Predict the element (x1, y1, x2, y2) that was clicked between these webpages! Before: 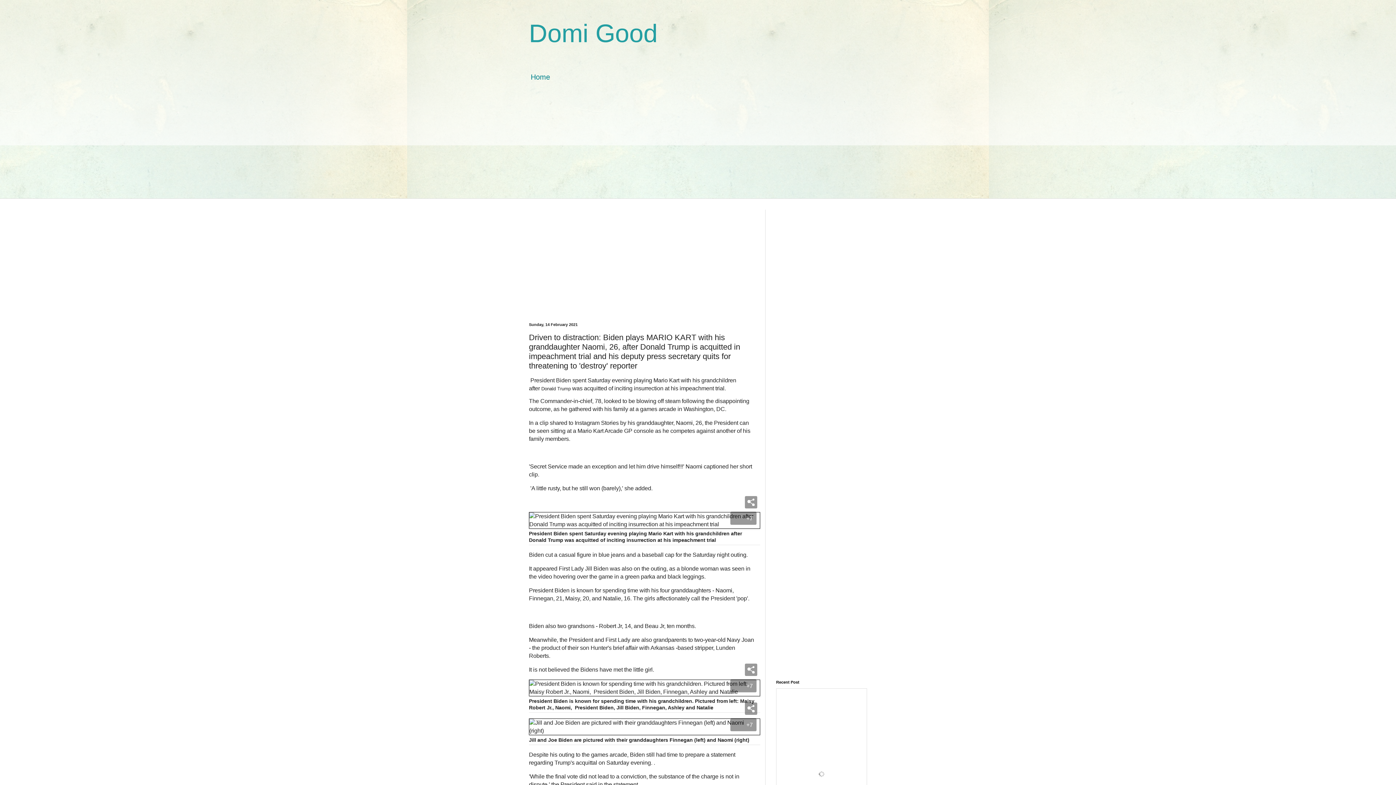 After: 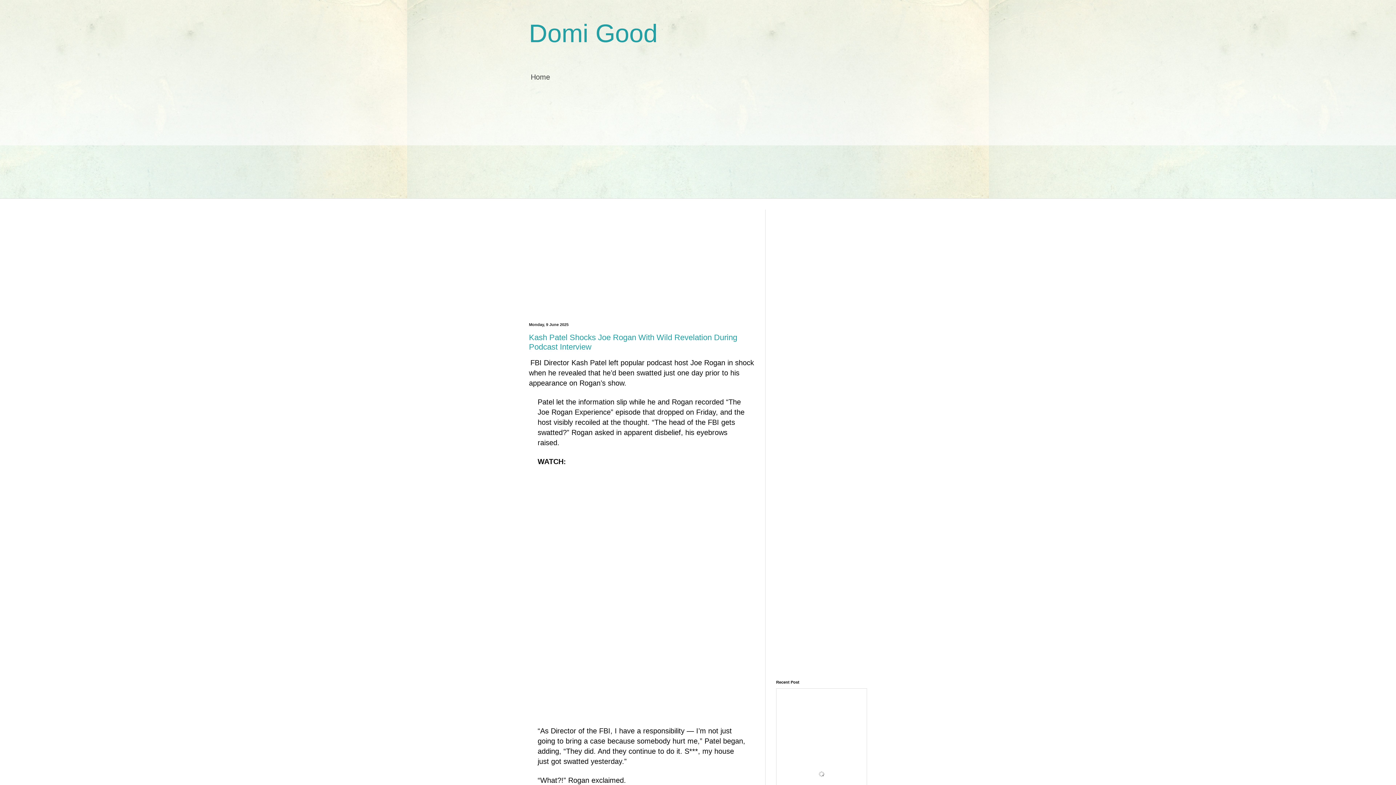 Action: label: Home bbox: (523, 68, 557, 85)